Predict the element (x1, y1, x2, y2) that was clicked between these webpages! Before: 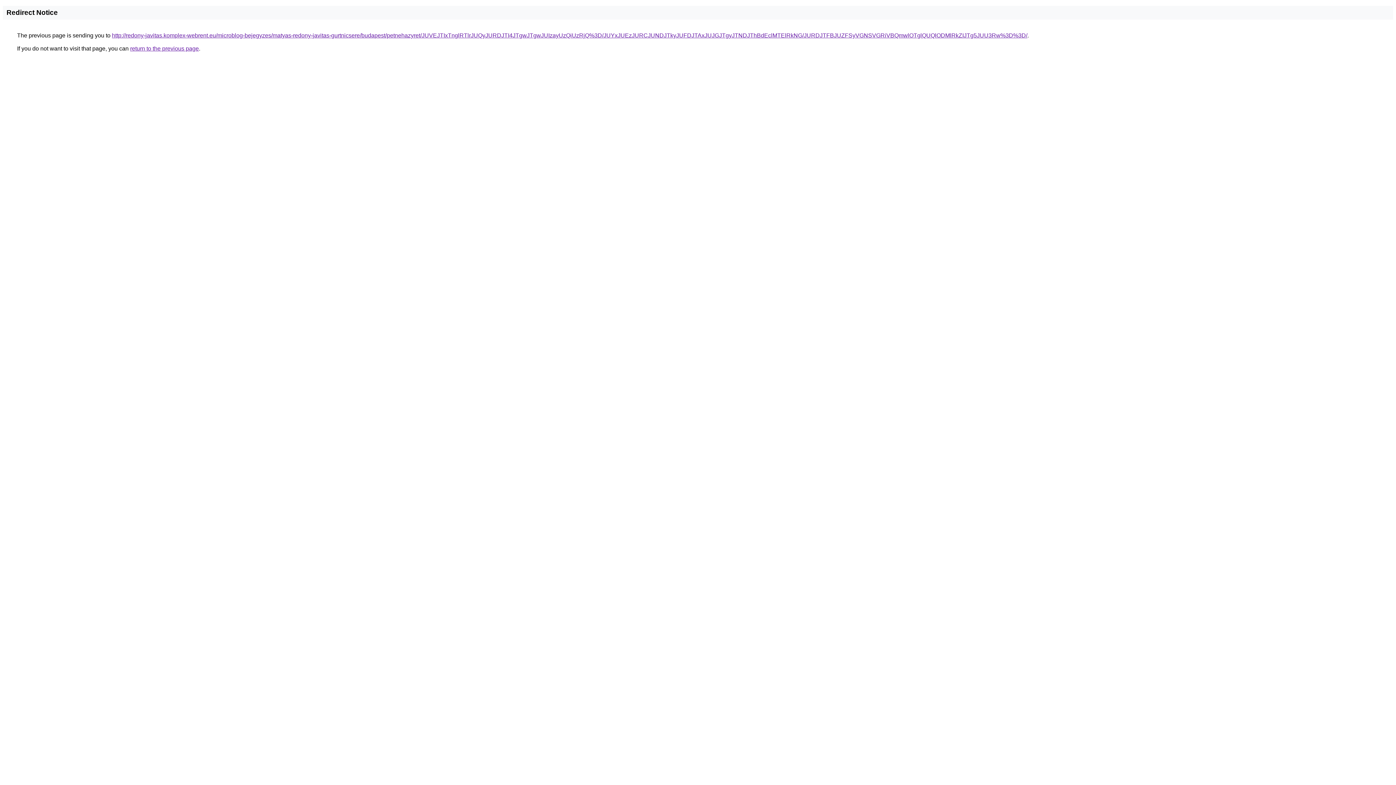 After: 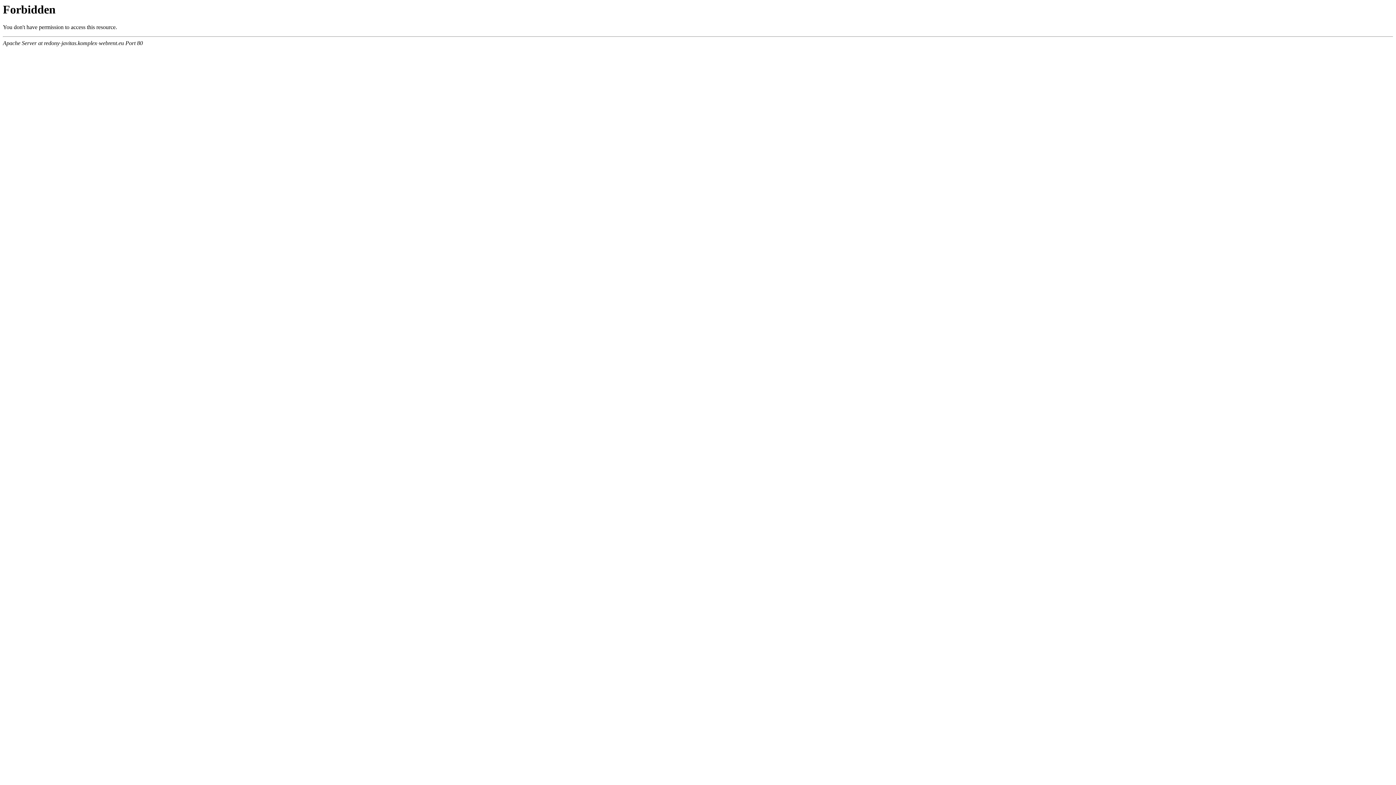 Action: bbox: (112, 32, 1027, 38) label: http://redony-javitas.komplex-webrent.eu/microblog-bejegyzes/matyas-redony-javitas-gurtnicsere/budapest/petnehazyret/JUVEJTIxTnglRTlrJUQyJURDJTI4JTgwJTgwJUIzayUzQiUzRjQ%3D/JUYxJUEzJURCJUNDJTkyJUFDJTAxJUJGJTgyJTNDJThBdEclMTElRkNG/JURDJTFBJUZFSyVGNSVGRiVBQmwlOTglQUQlODMlRkZIJTg5JUU3Rw%3D%3D/